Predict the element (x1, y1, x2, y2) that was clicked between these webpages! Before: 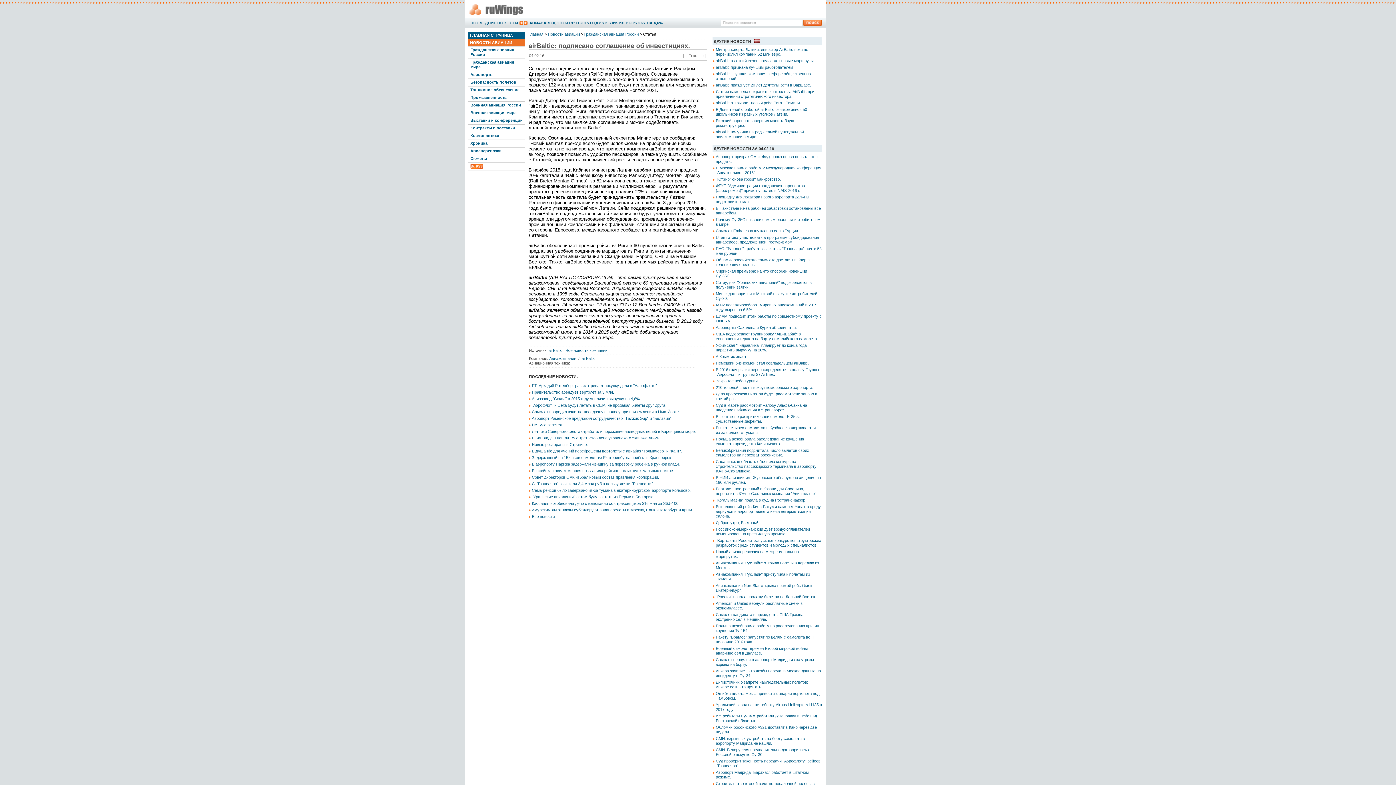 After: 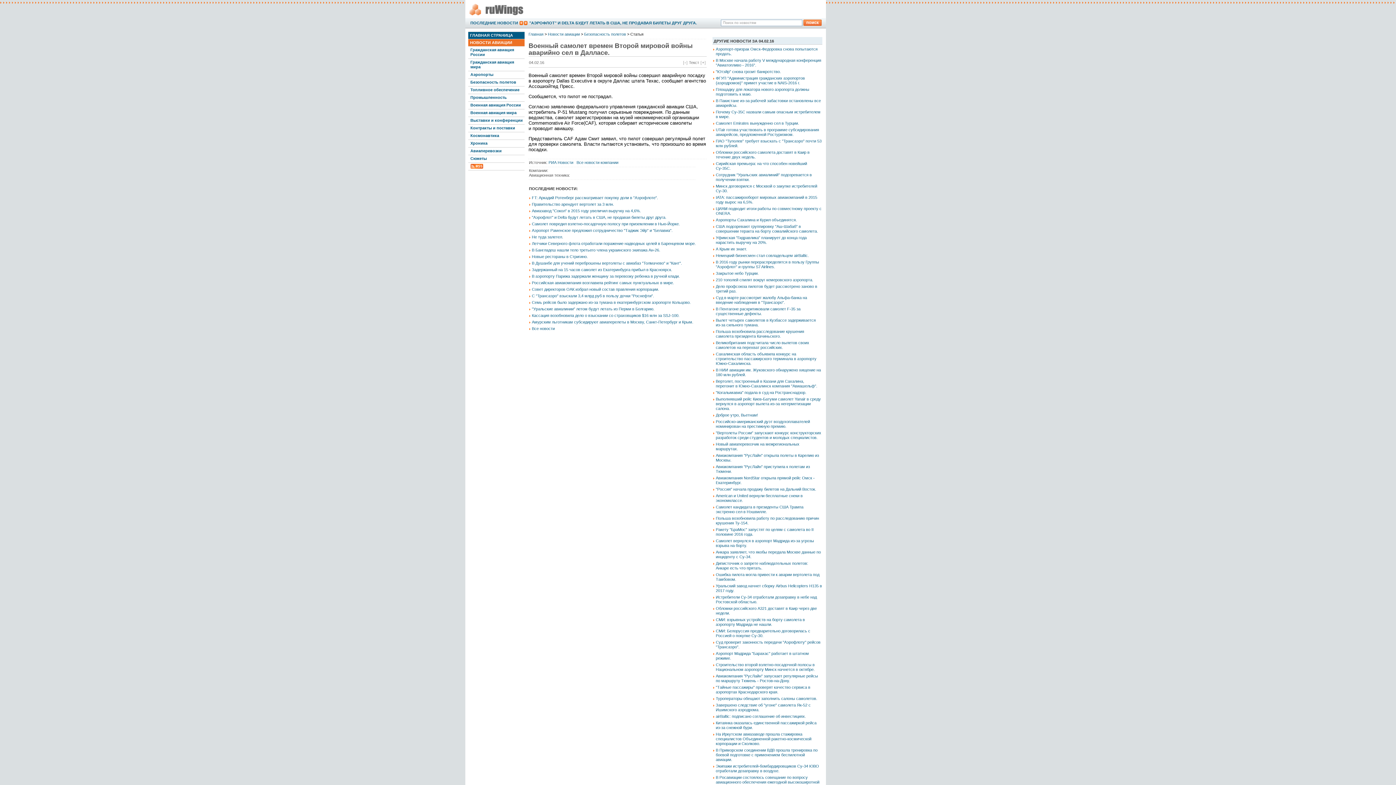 Action: label: Военный самолет времен Второй мировой войны аварийно сел в Далласе. bbox: (716, 646, 808, 655)